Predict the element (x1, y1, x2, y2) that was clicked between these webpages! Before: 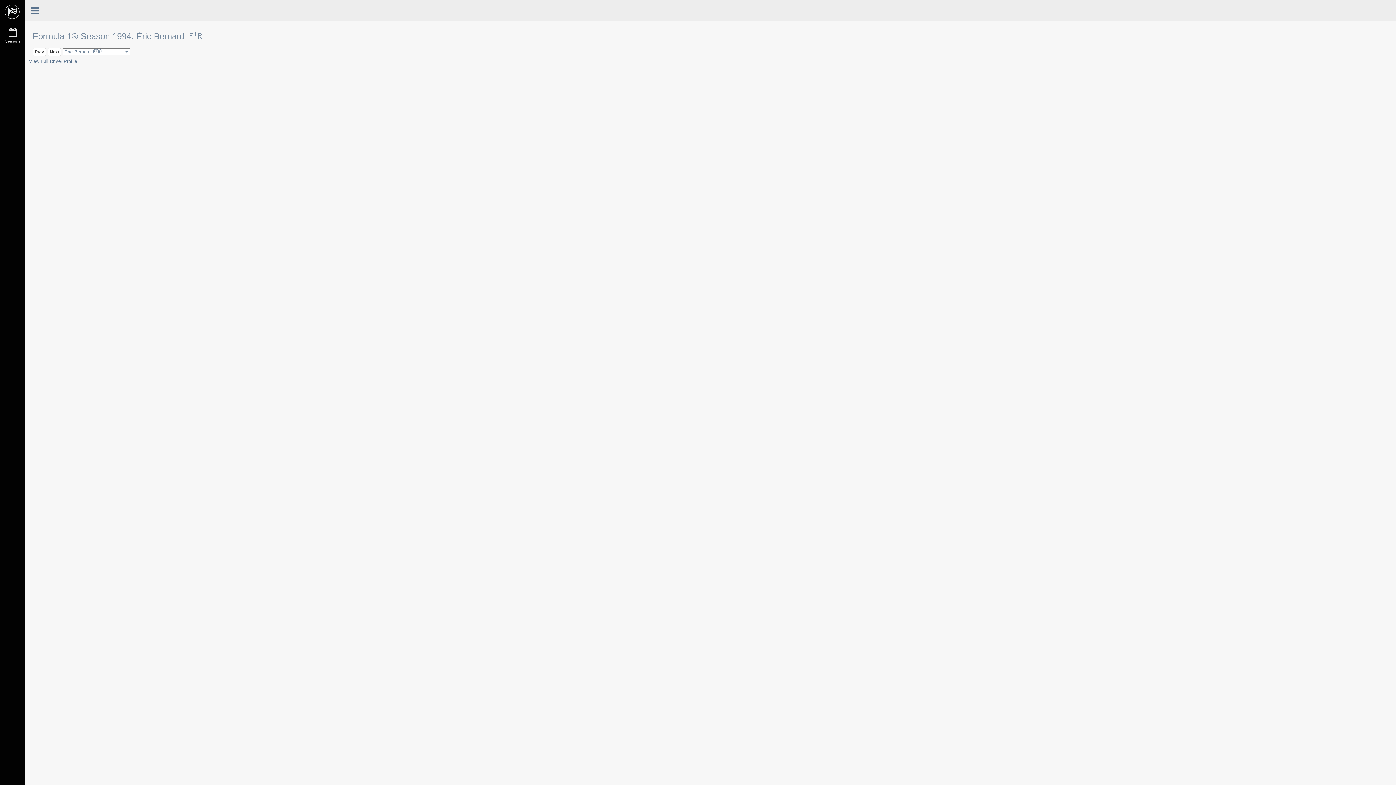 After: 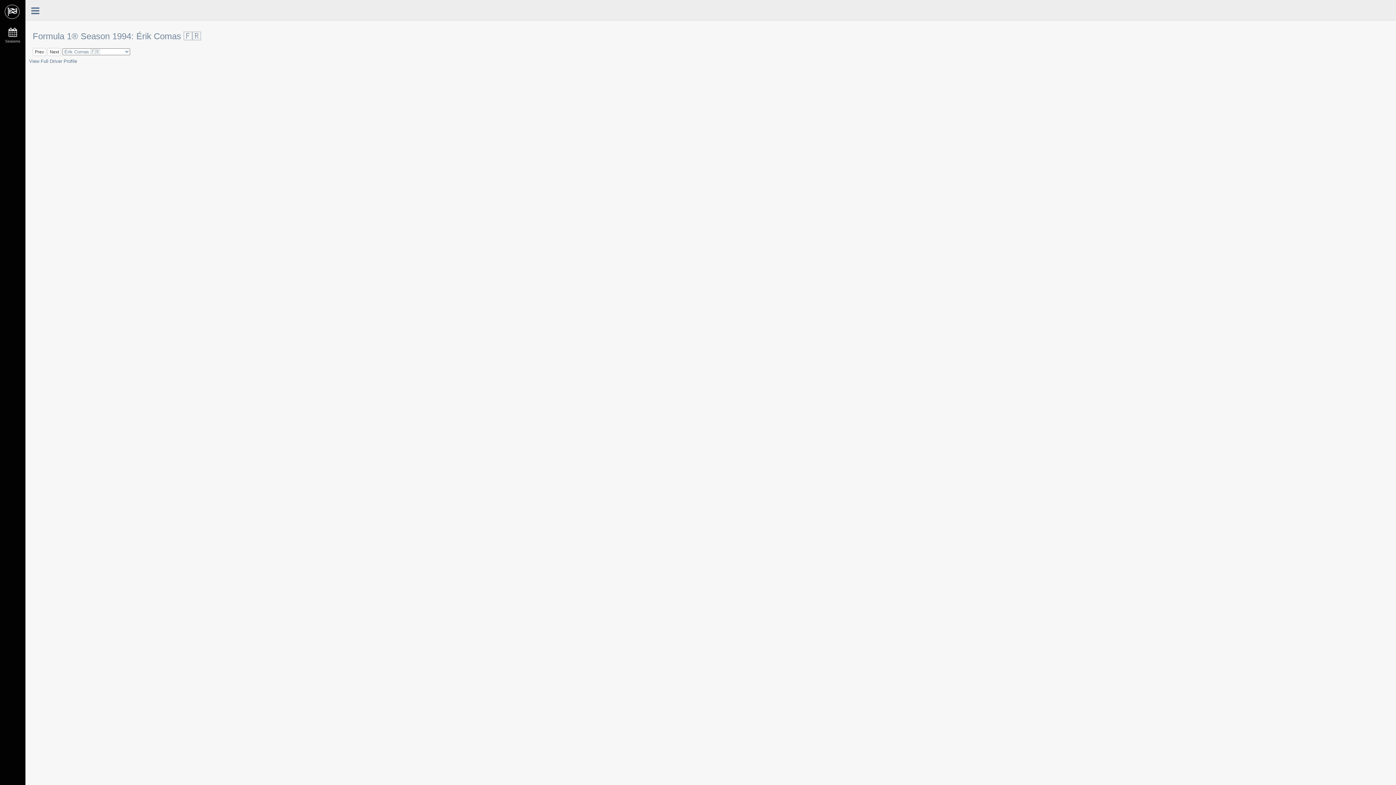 Action: label: Next bbox: (47, 48, 61, 56)